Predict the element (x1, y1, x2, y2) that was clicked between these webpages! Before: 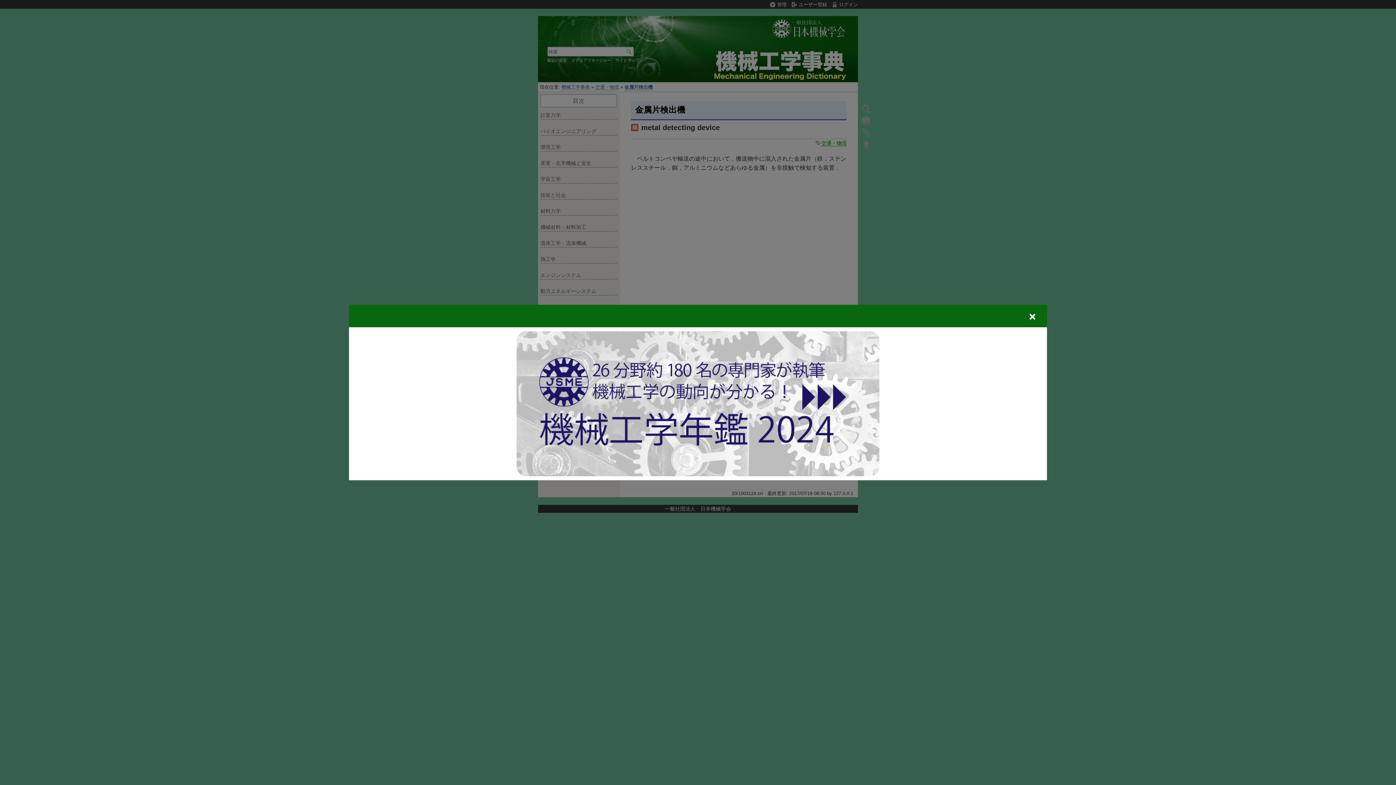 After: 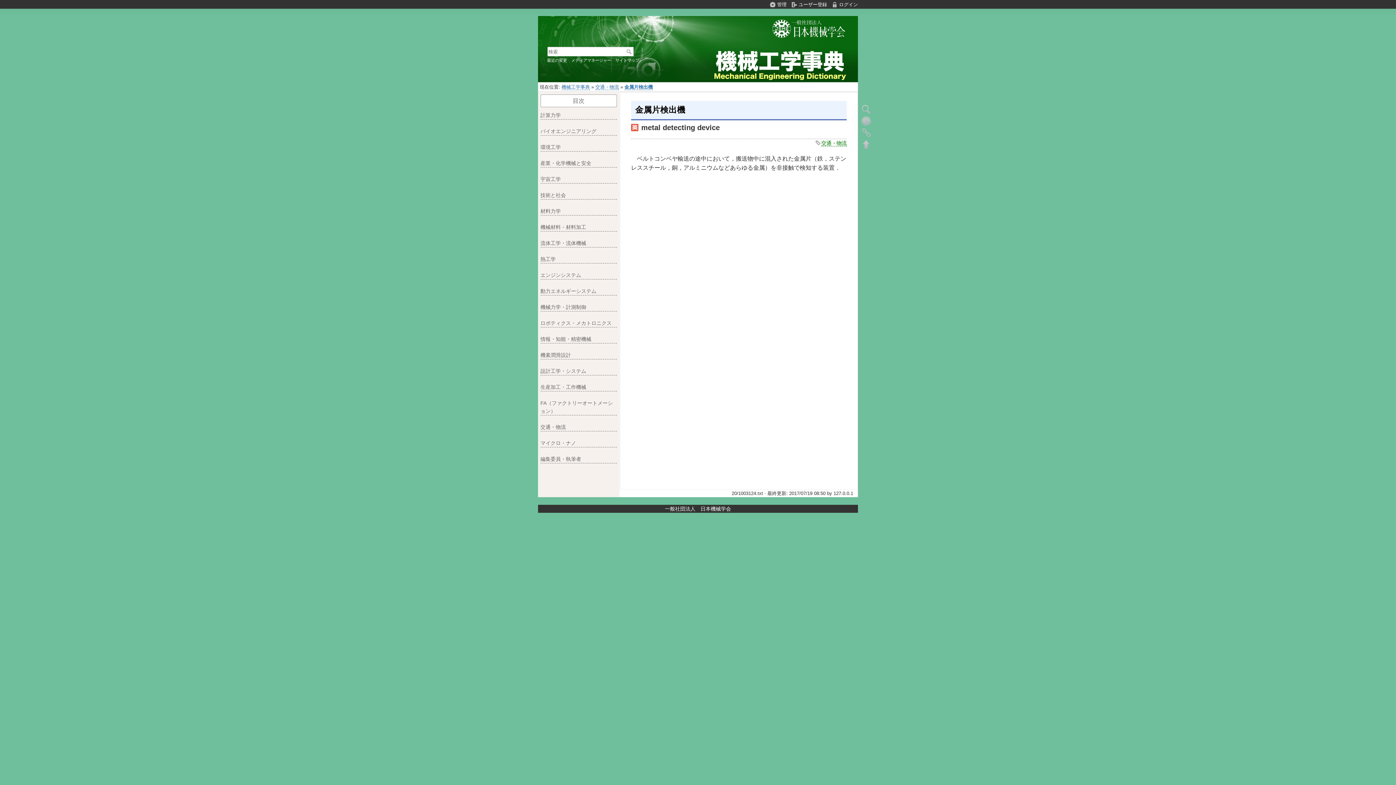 Action: bbox: (516, 400, 879, 406)